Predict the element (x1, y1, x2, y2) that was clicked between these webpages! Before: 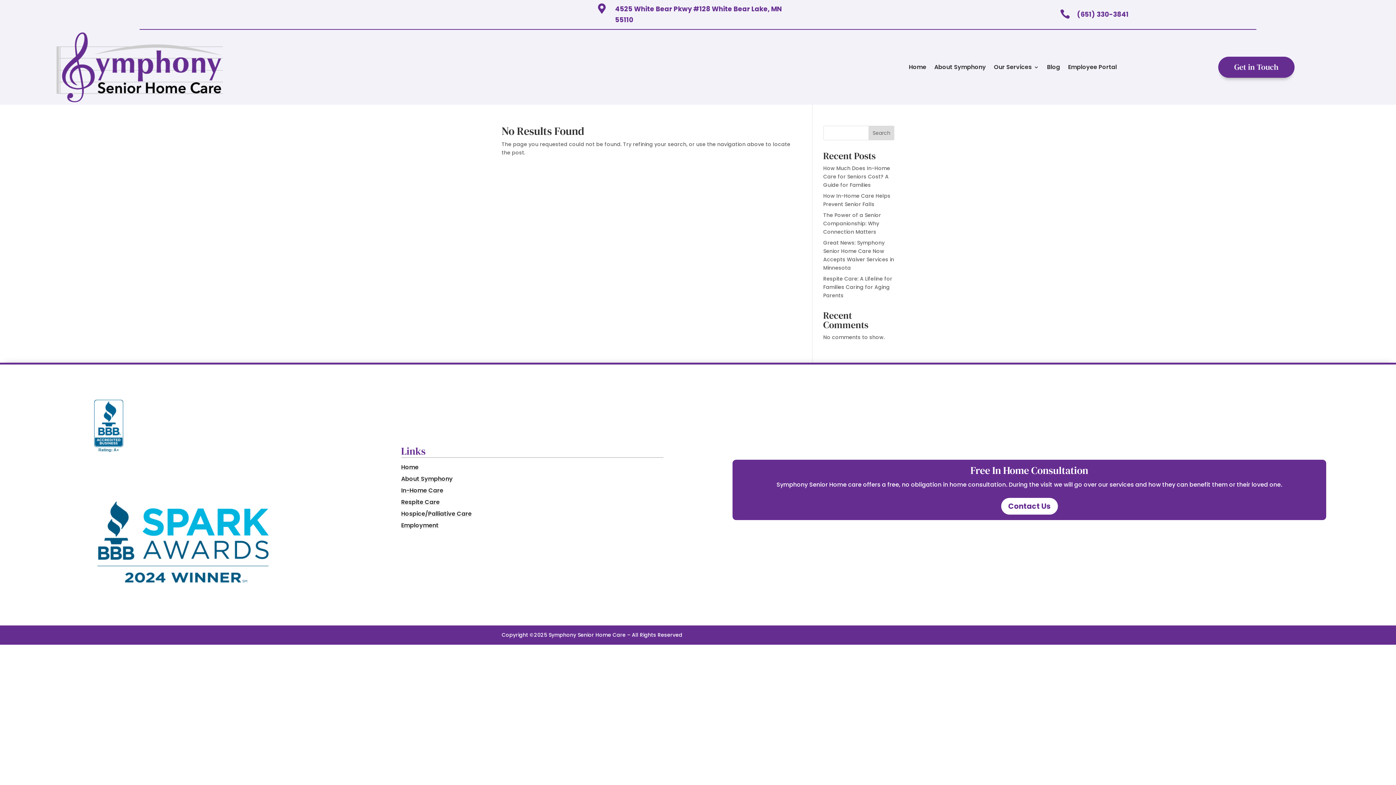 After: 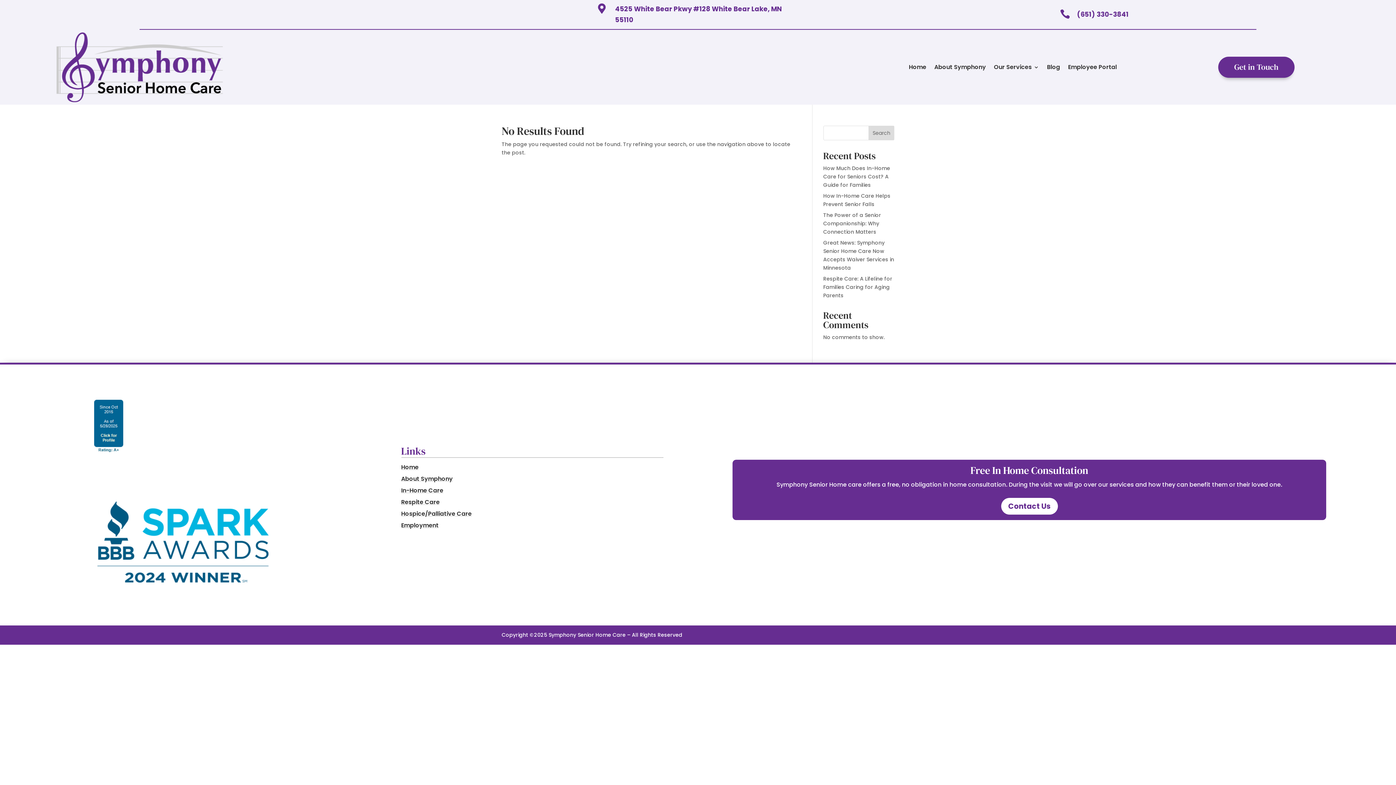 Action: bbox: (94, 399, 123, 452)